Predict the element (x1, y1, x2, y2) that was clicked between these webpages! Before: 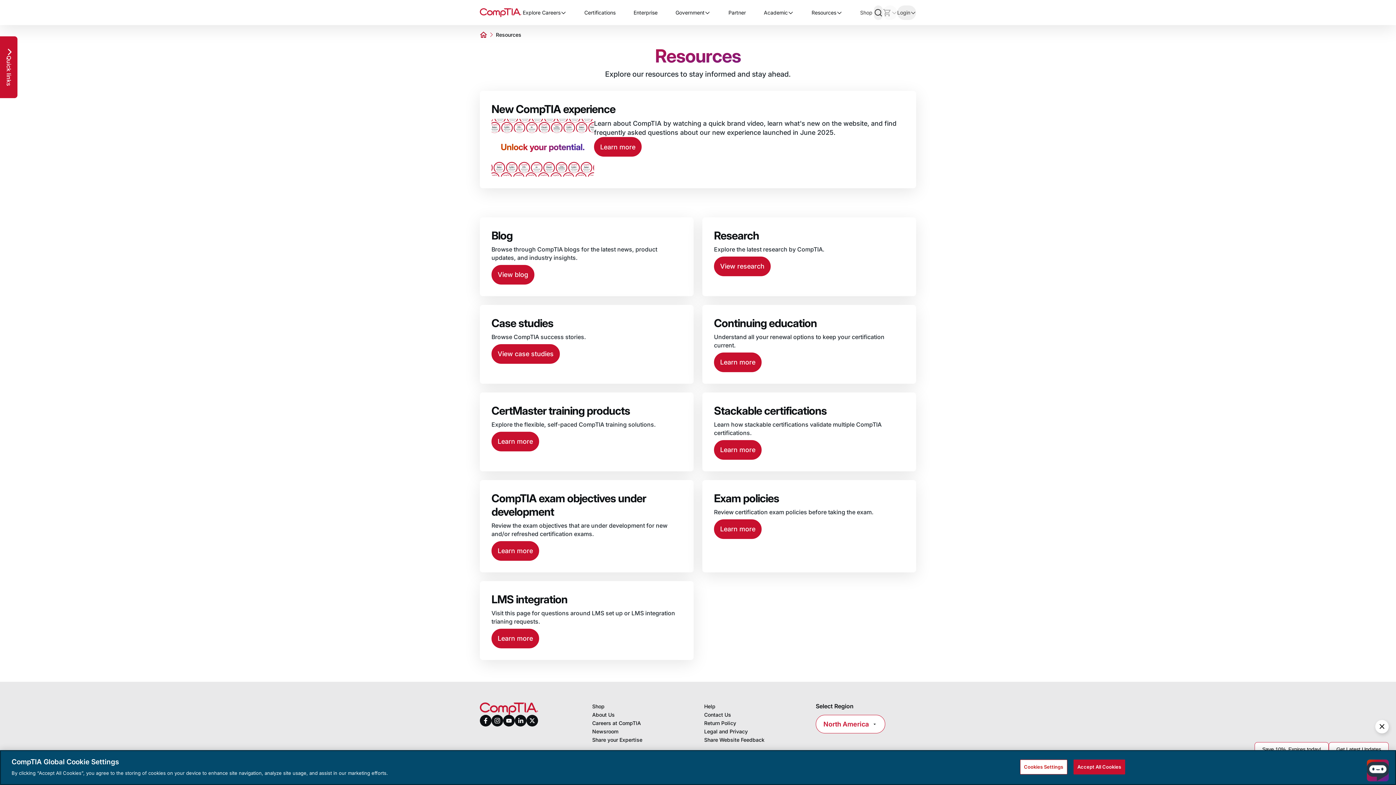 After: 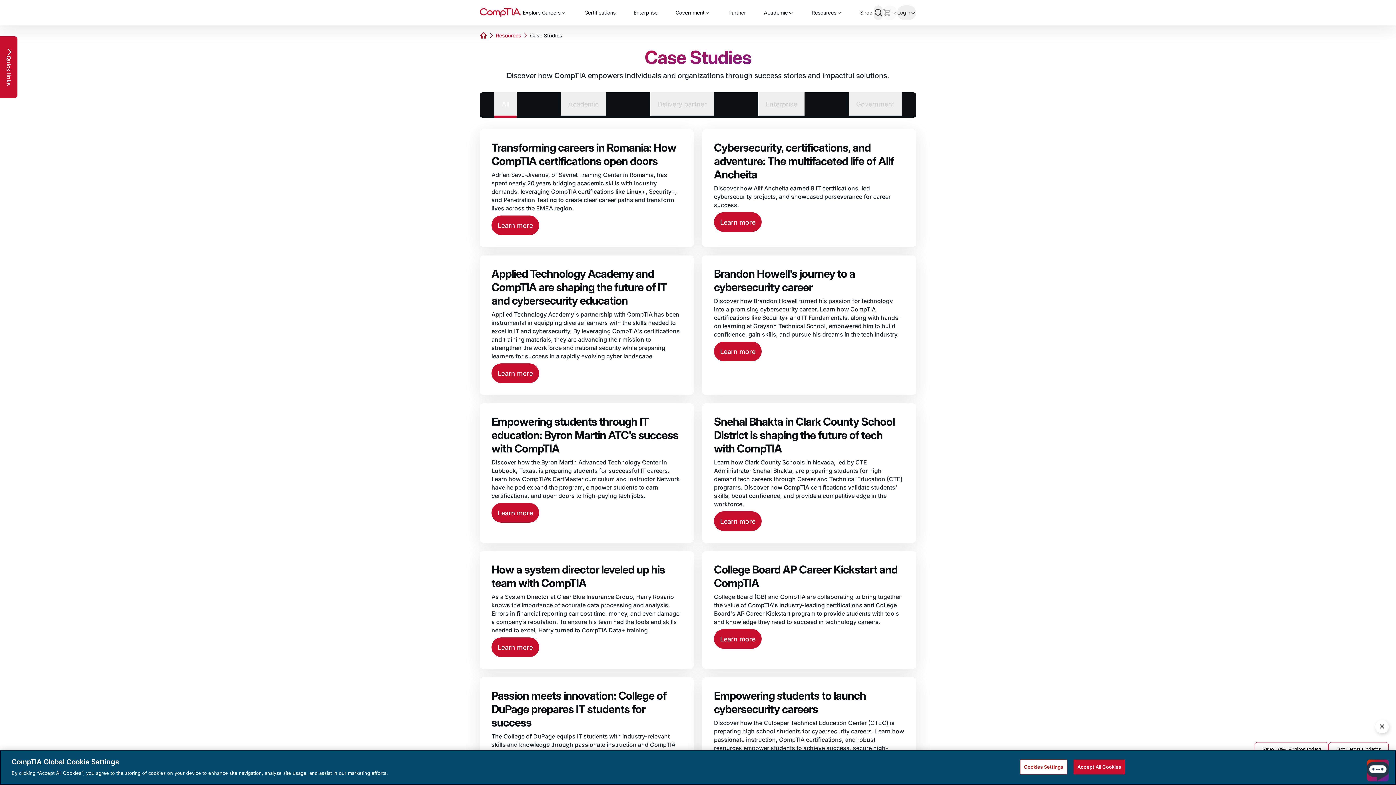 Action: label: View case studies bbox: (491, 344, 560, 363)